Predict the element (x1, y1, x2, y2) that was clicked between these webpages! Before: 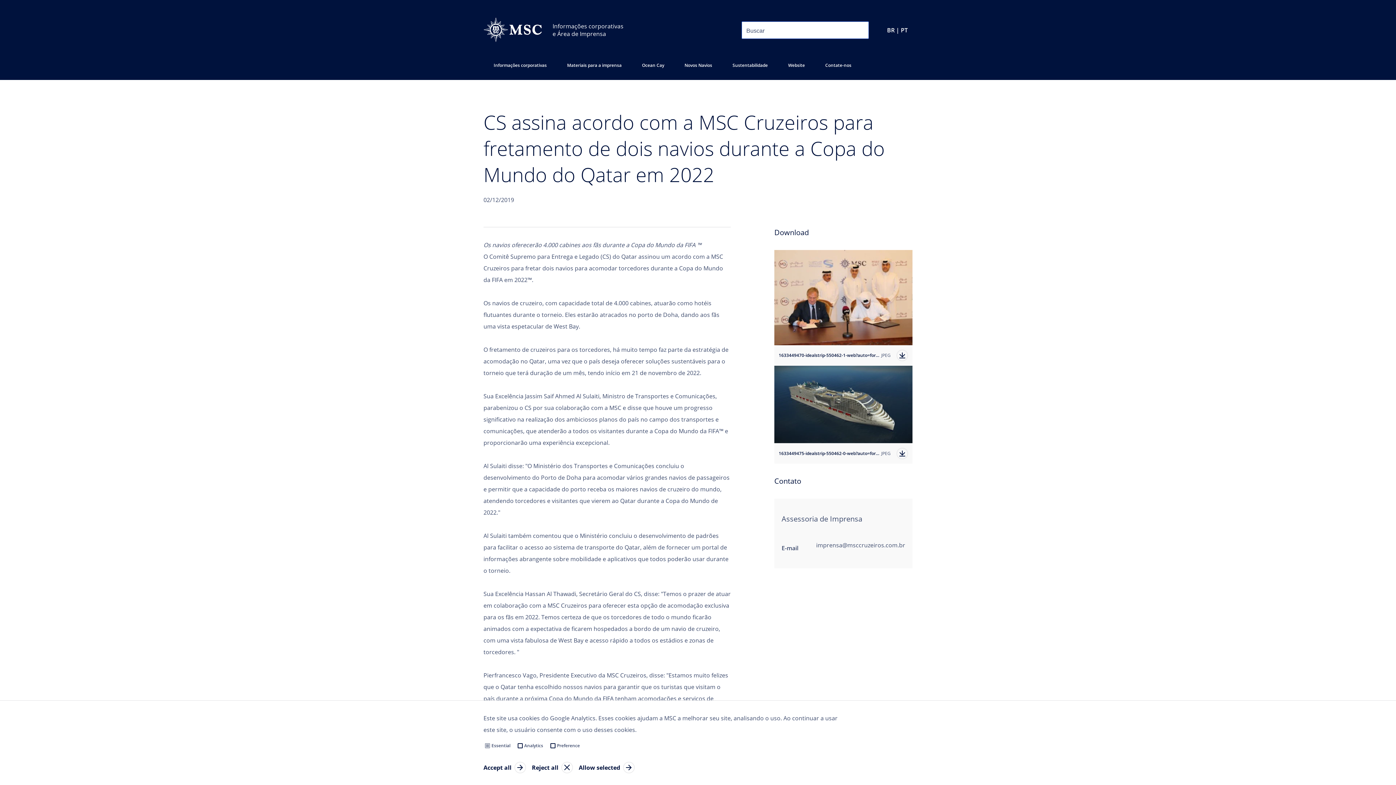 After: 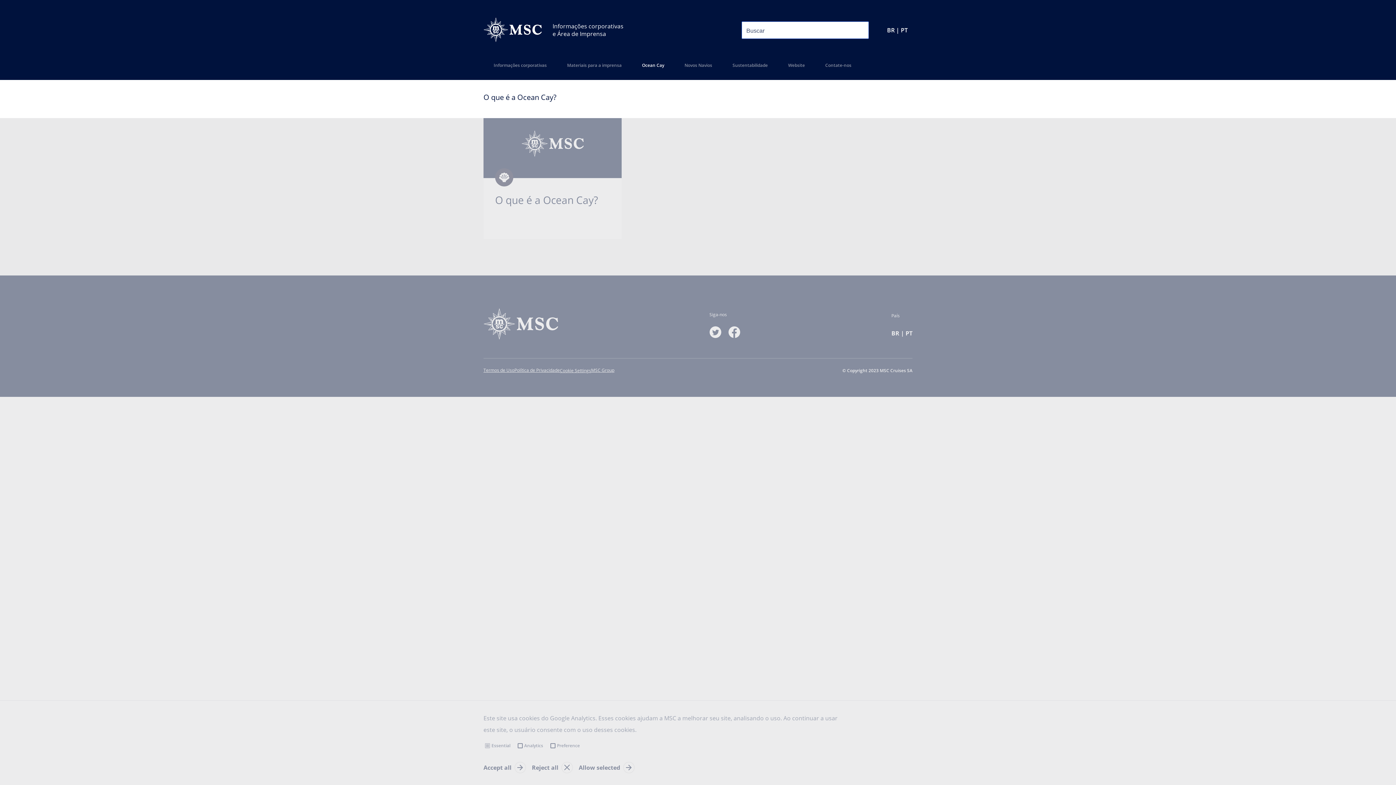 Action: label: Ocean Cay bbox: (632, 56, 674, 80)